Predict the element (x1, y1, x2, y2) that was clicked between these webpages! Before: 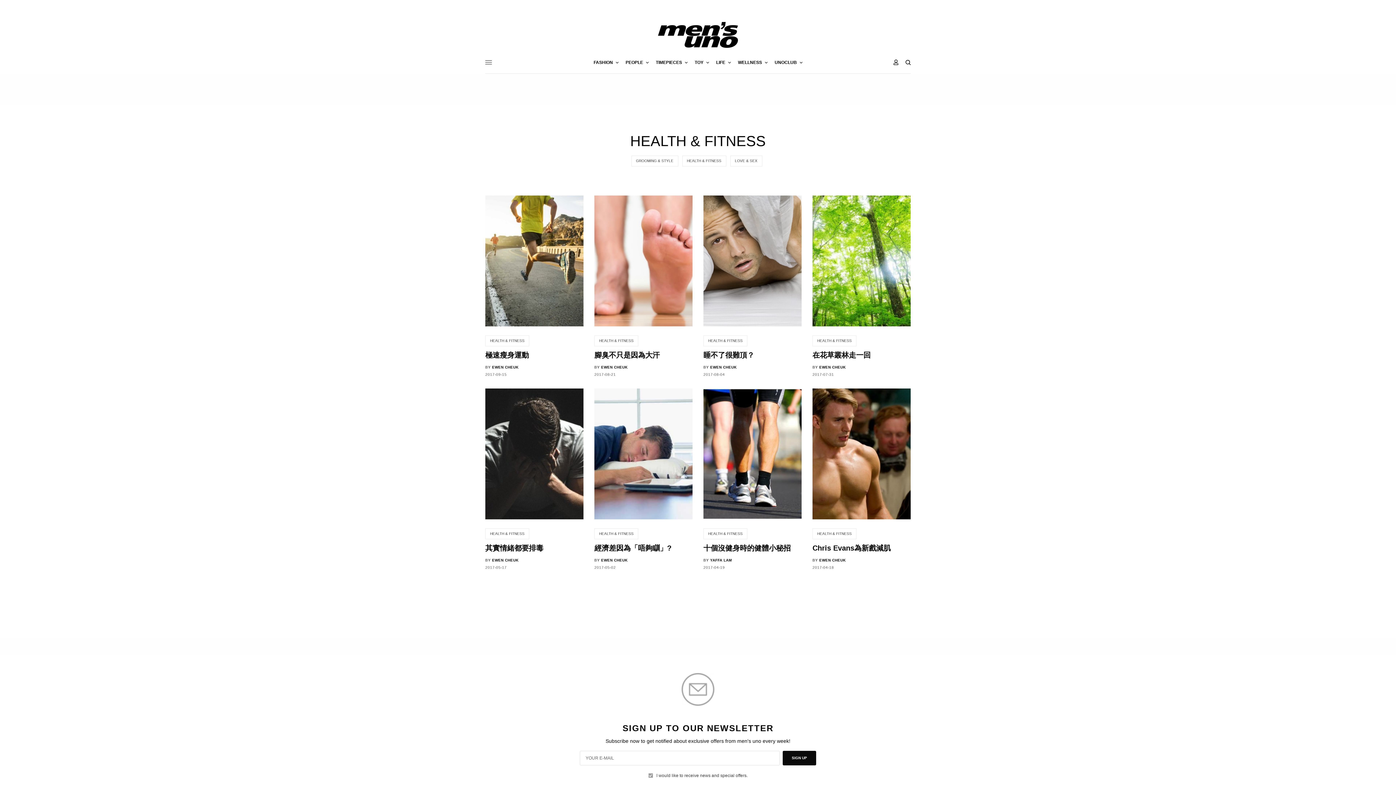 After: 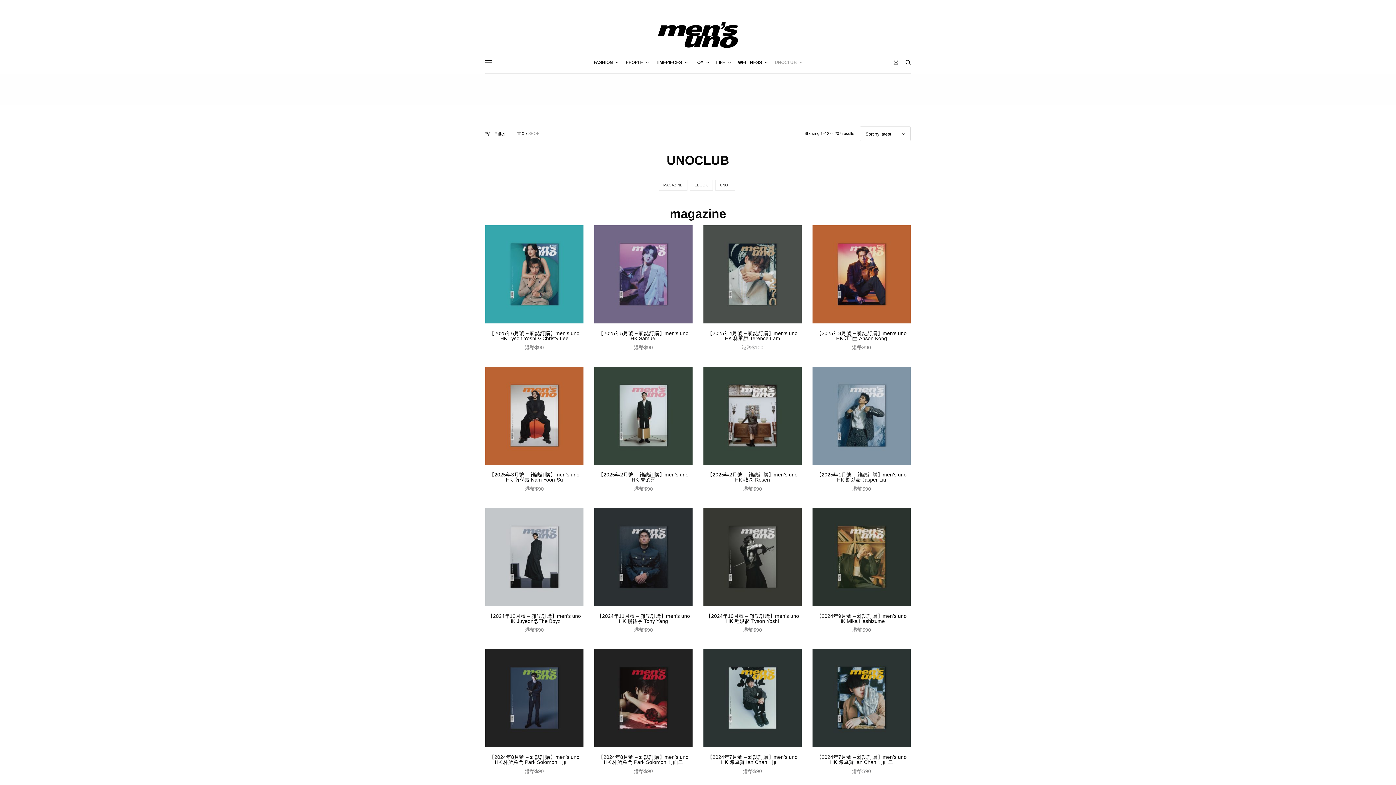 Action: label: UNOCLUB bbox: (774, 51, 802, 73)